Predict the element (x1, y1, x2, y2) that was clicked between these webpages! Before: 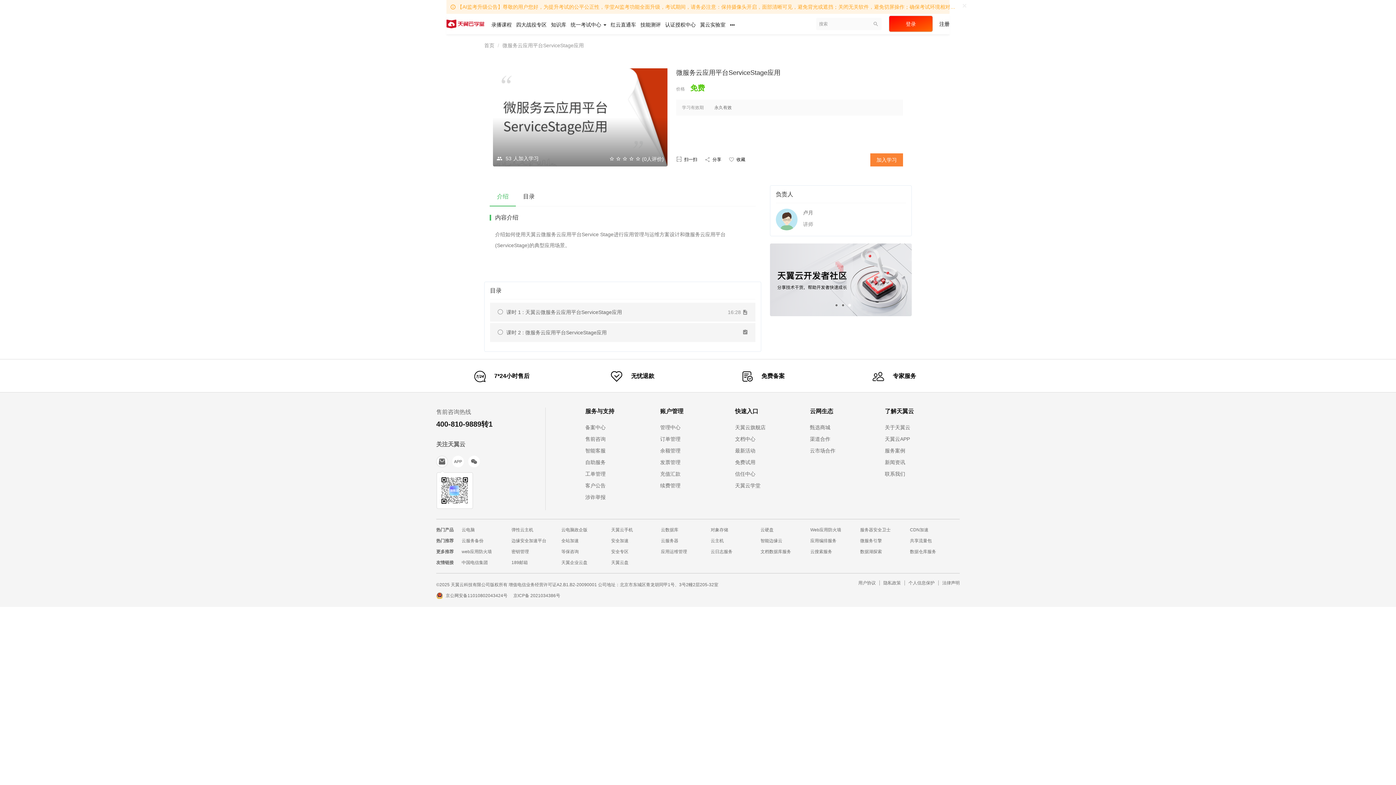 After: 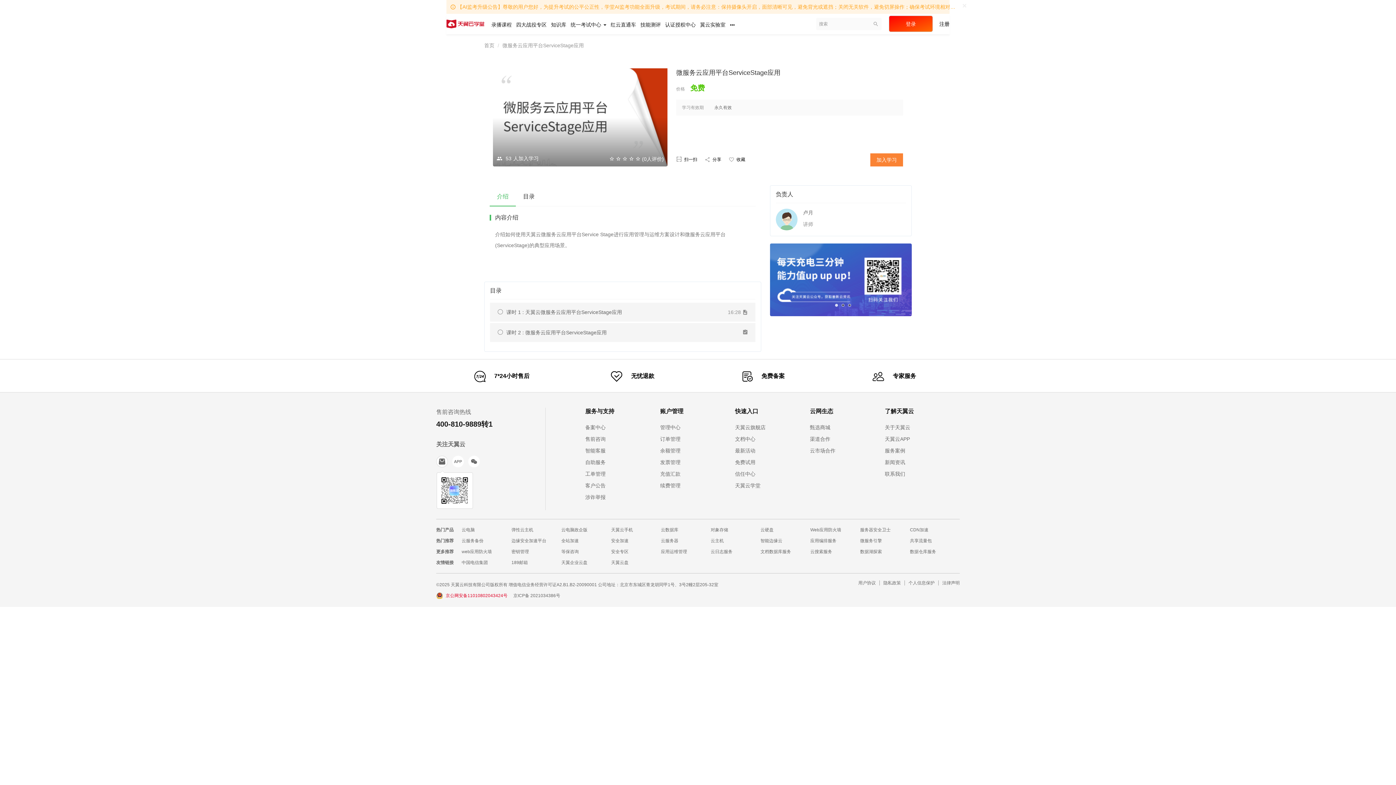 Action: label: 京公网安备11010802043424号 bbox: (445, 592, 507, 599)